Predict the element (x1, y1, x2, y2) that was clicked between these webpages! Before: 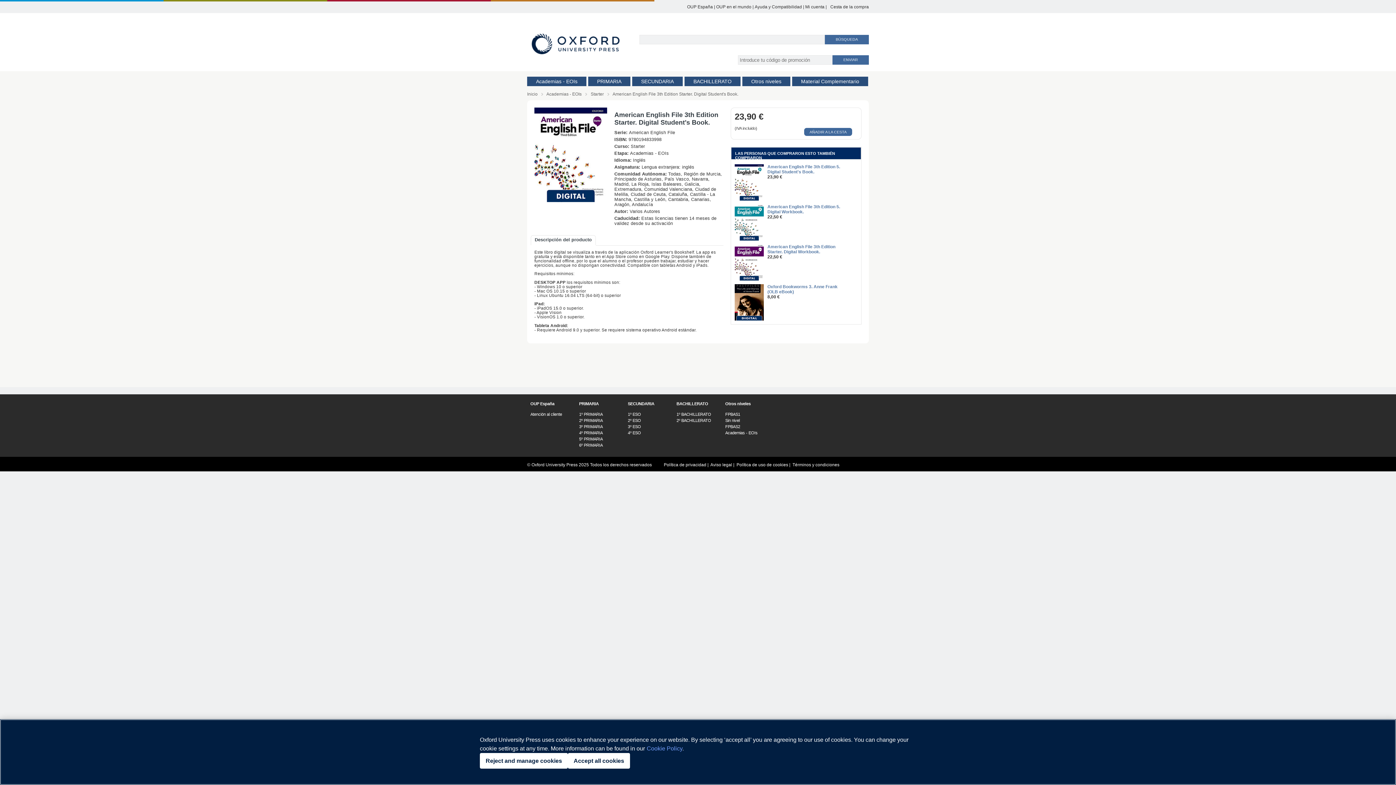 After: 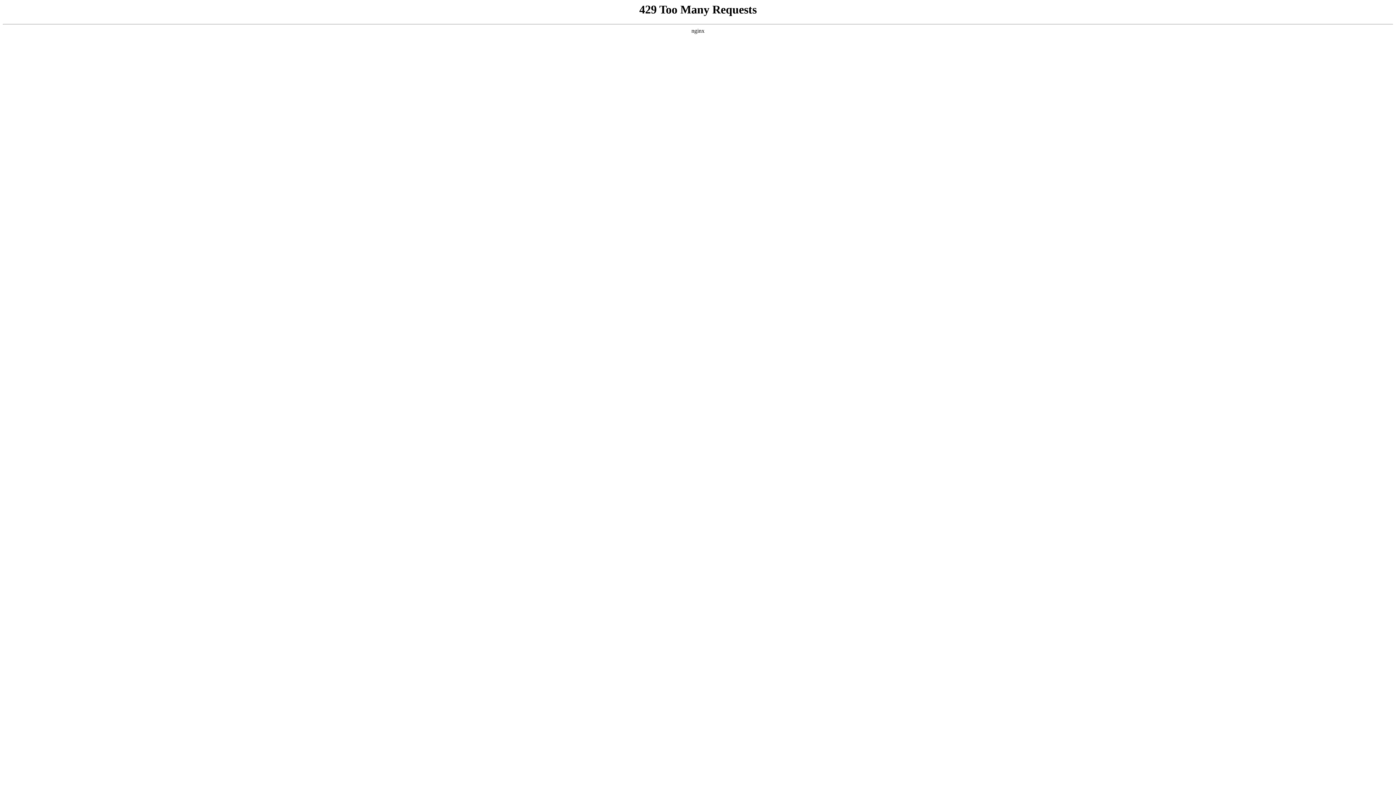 Action: bbox: (530, 412, 562, 416) label: Atención al cliente